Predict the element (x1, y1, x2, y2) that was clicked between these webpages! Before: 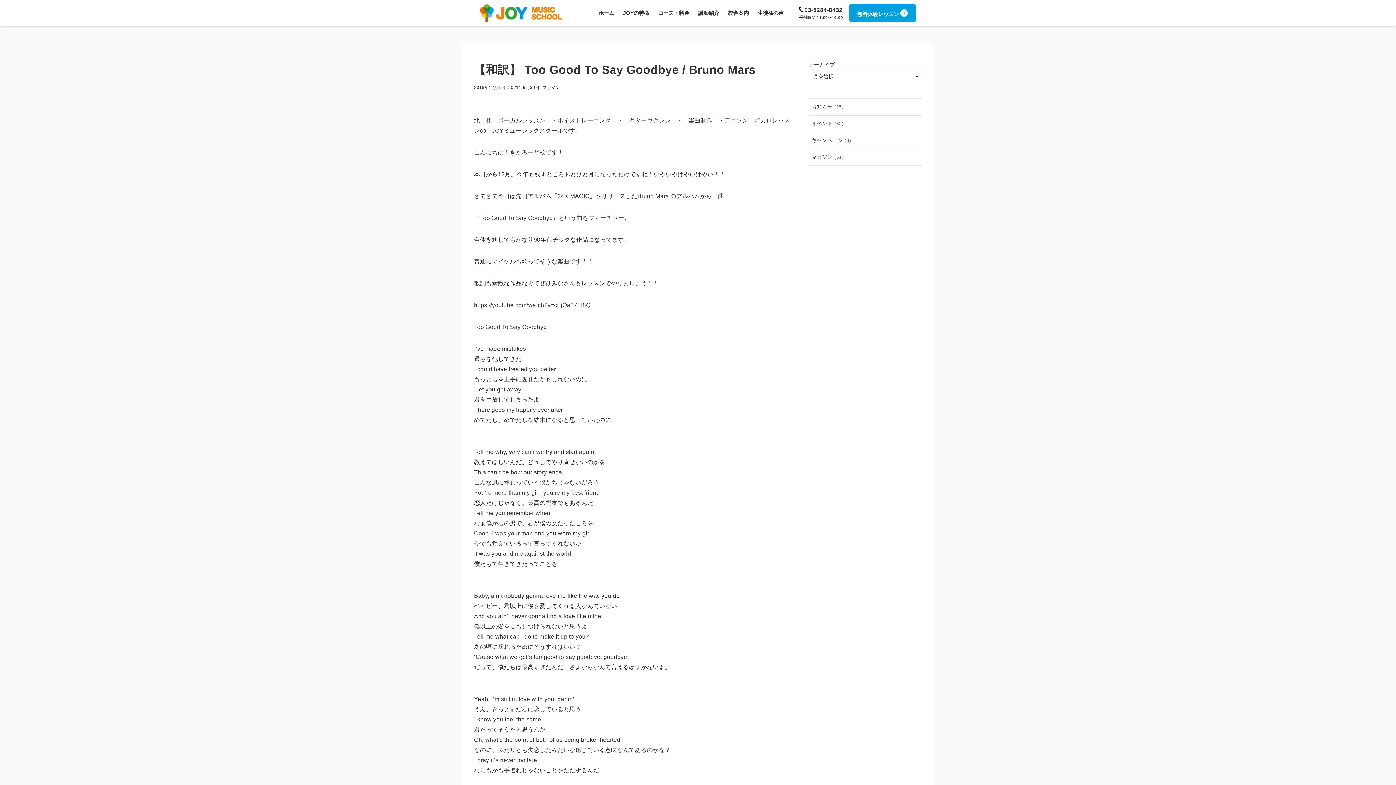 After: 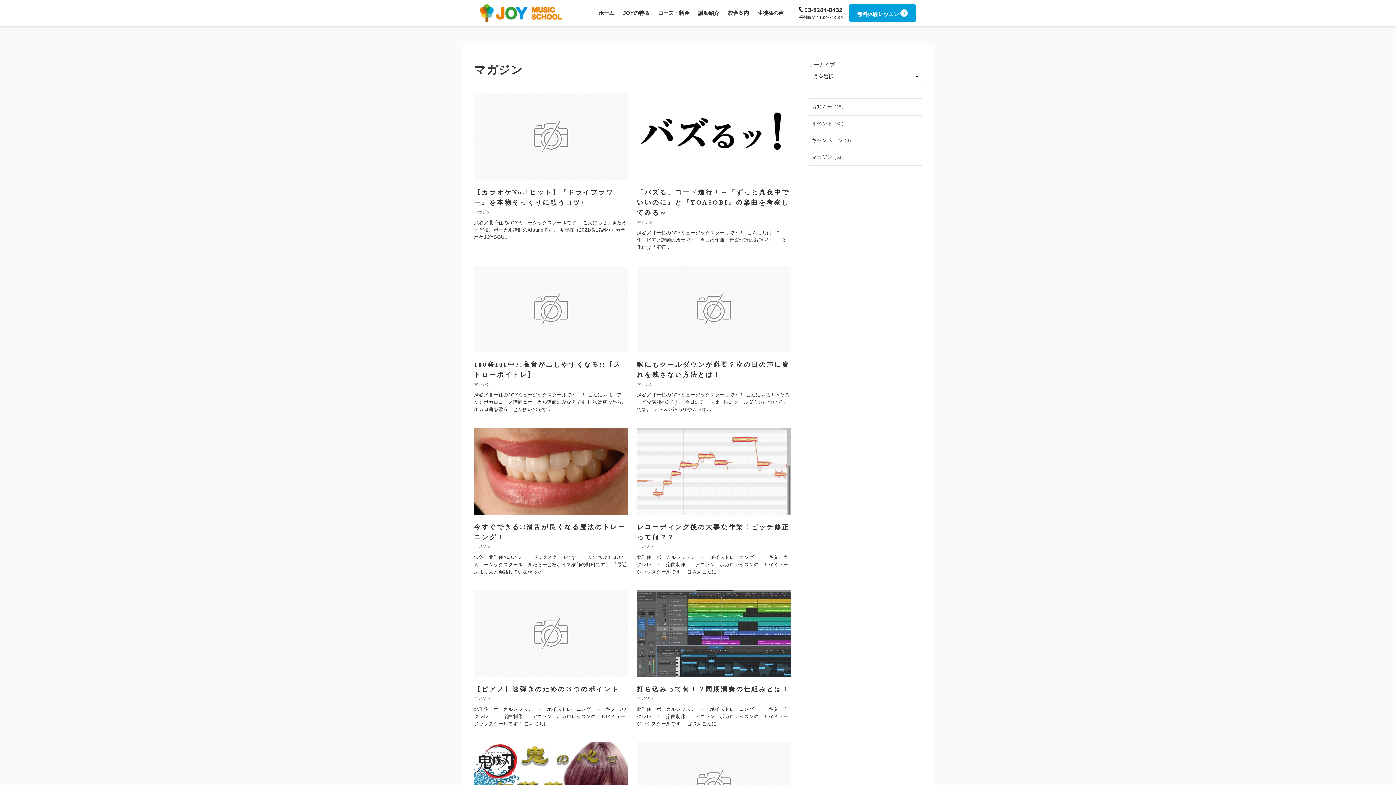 Action: label: マガジン bbox: (542, 84, 560, 90)